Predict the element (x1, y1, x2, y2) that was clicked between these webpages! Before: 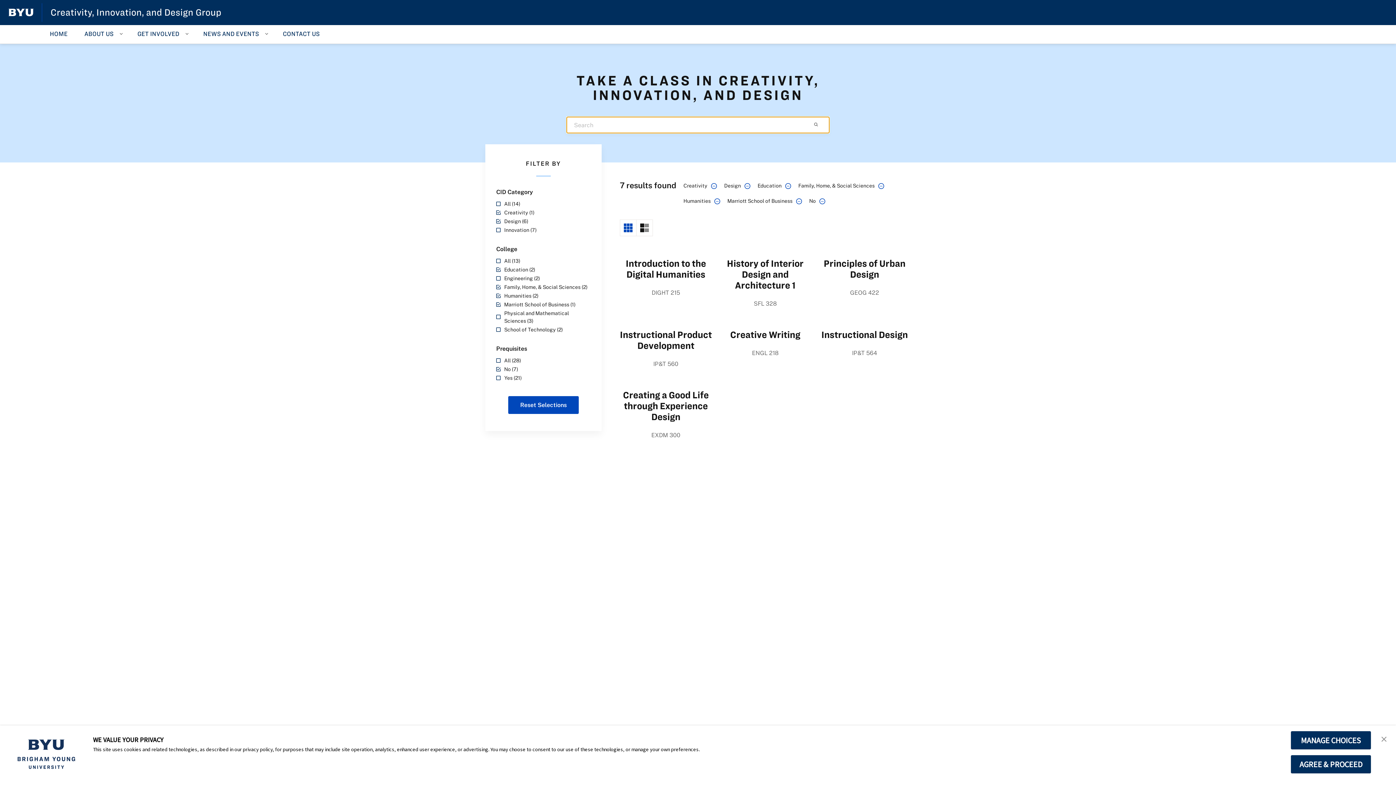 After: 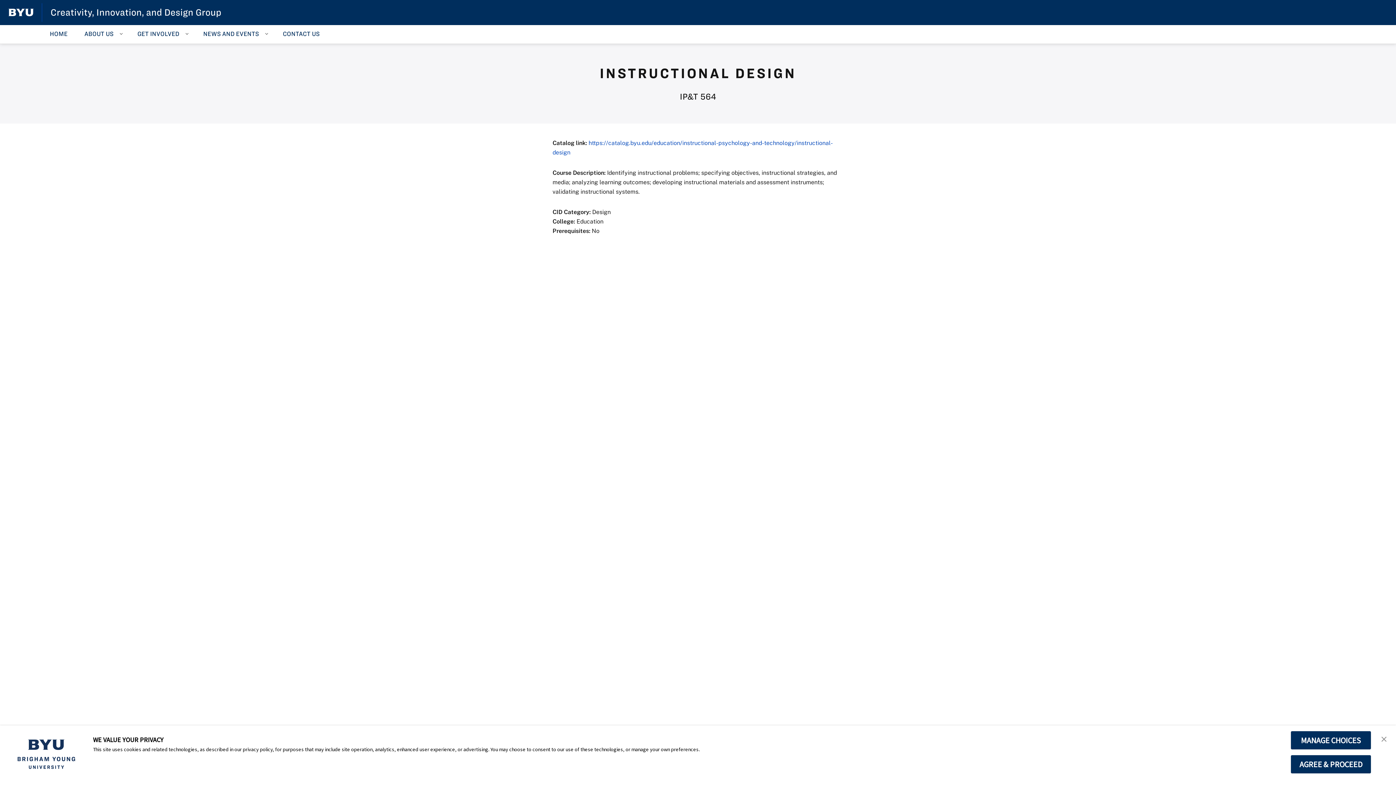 Action: bbox: (821, 329, 908, 340) label: Instructional Design